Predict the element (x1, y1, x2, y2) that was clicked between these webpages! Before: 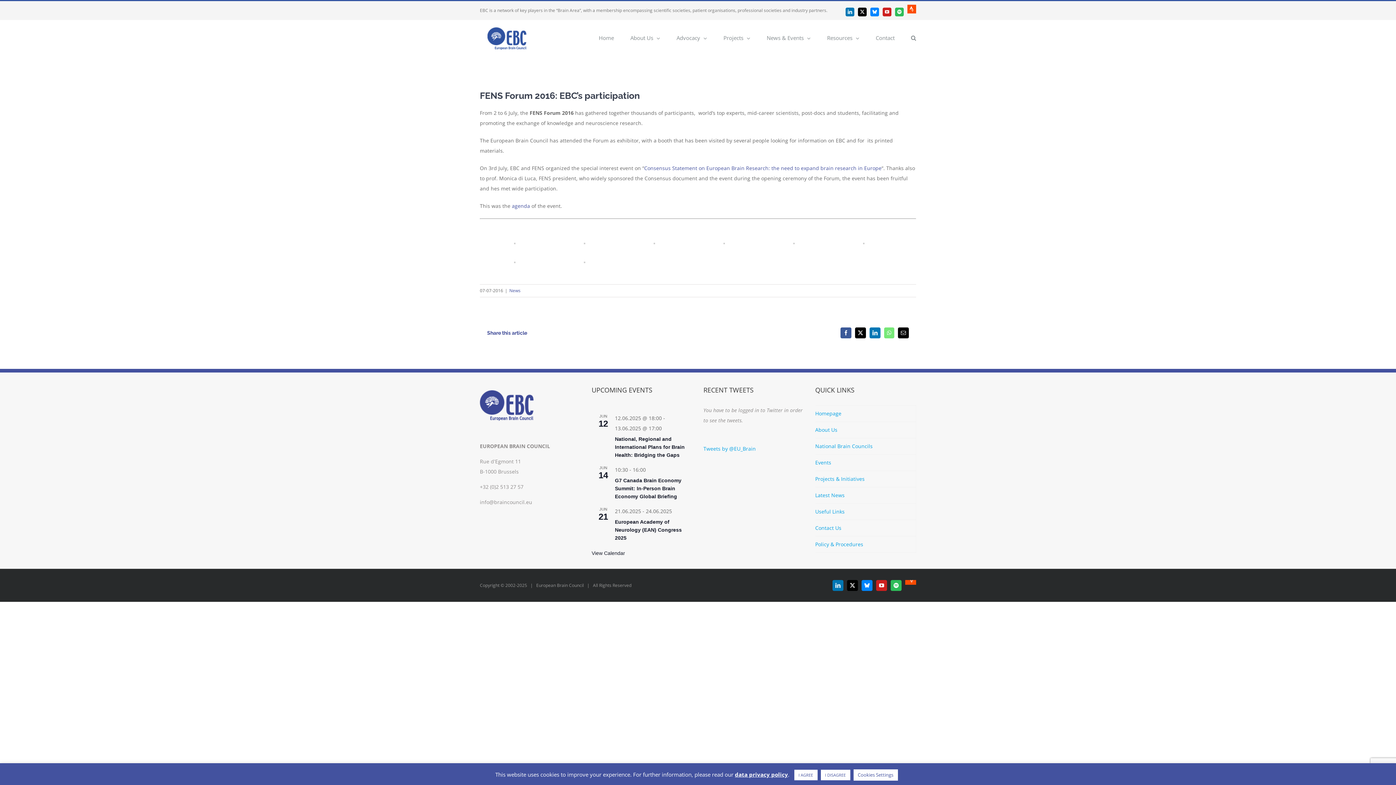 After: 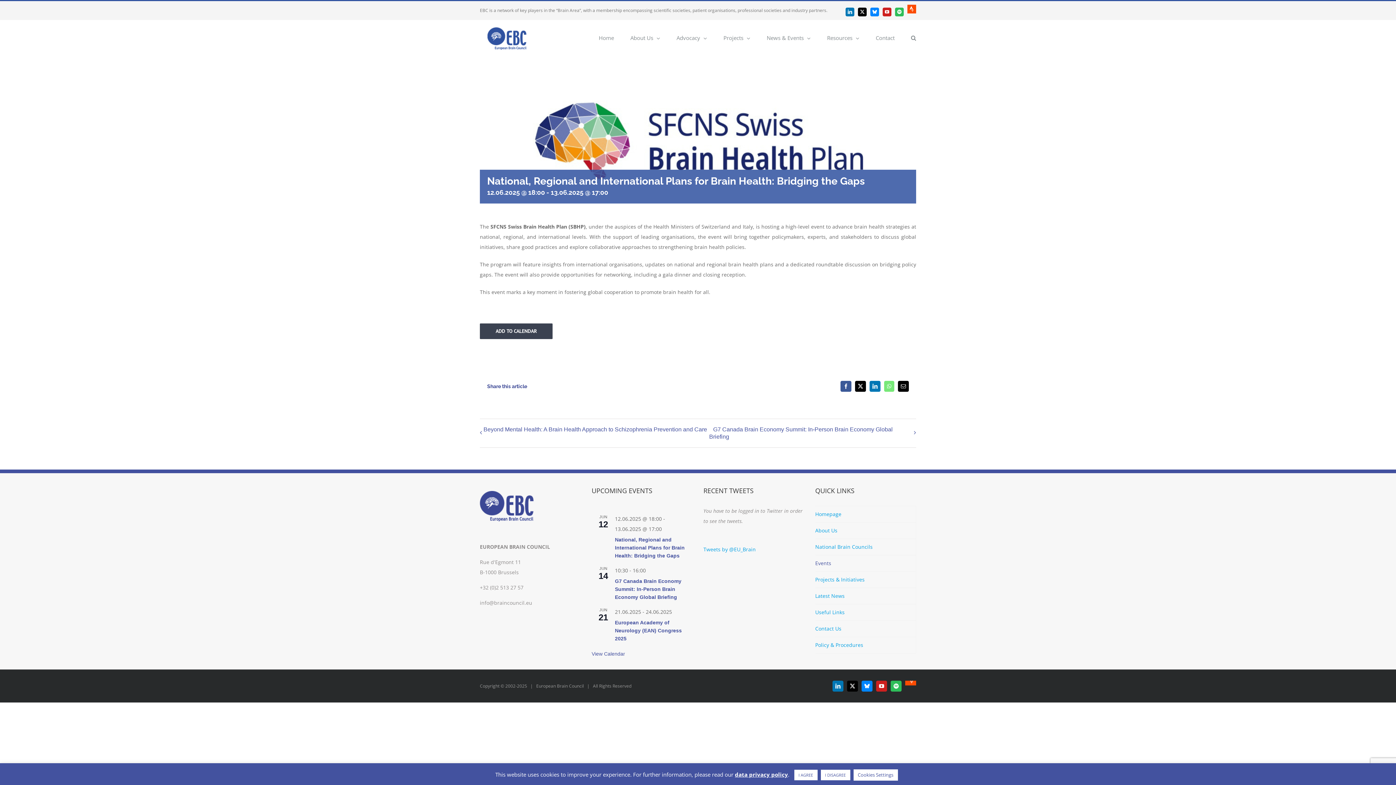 Action: bbox: (615, 436, 684, 458) label: National, Regional and International Plans for Brain Health: Bridging the Gaps